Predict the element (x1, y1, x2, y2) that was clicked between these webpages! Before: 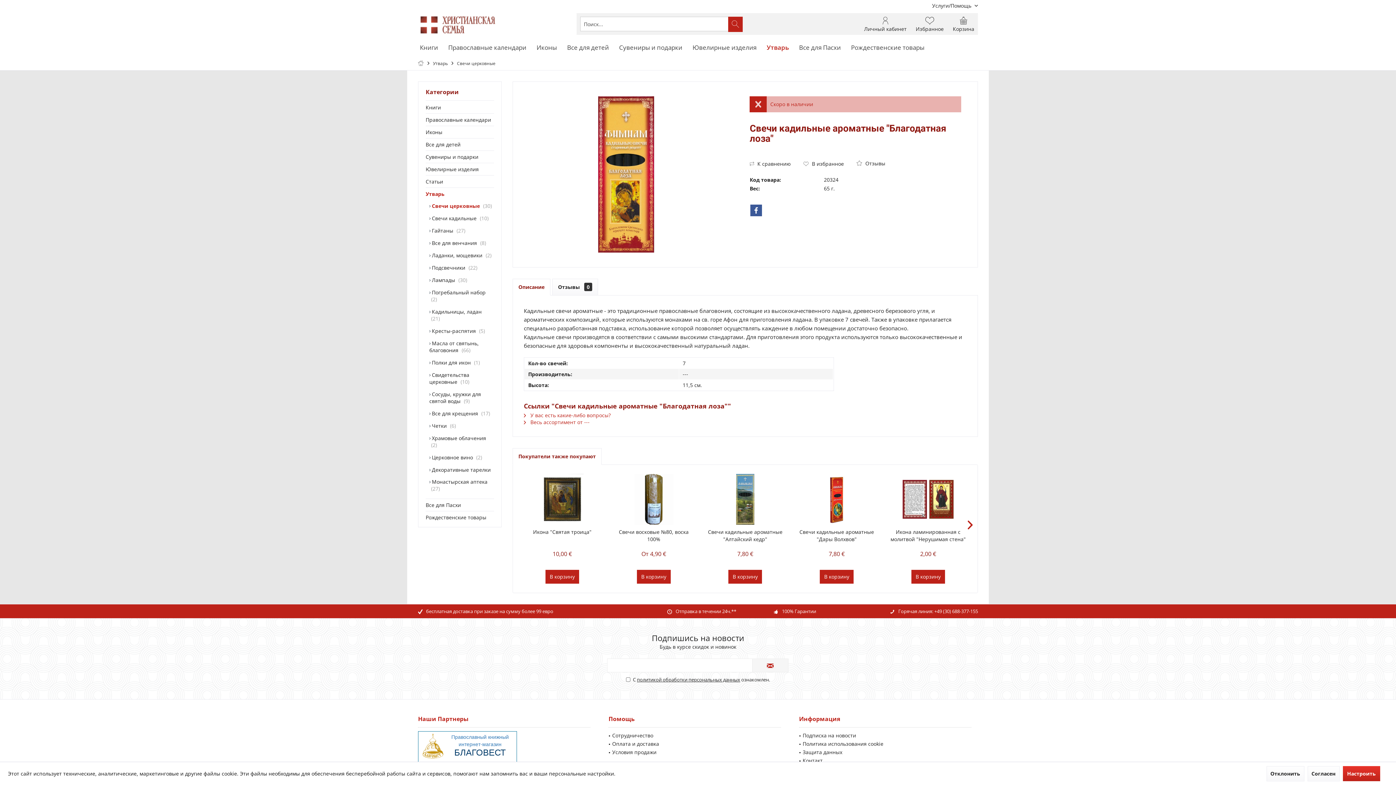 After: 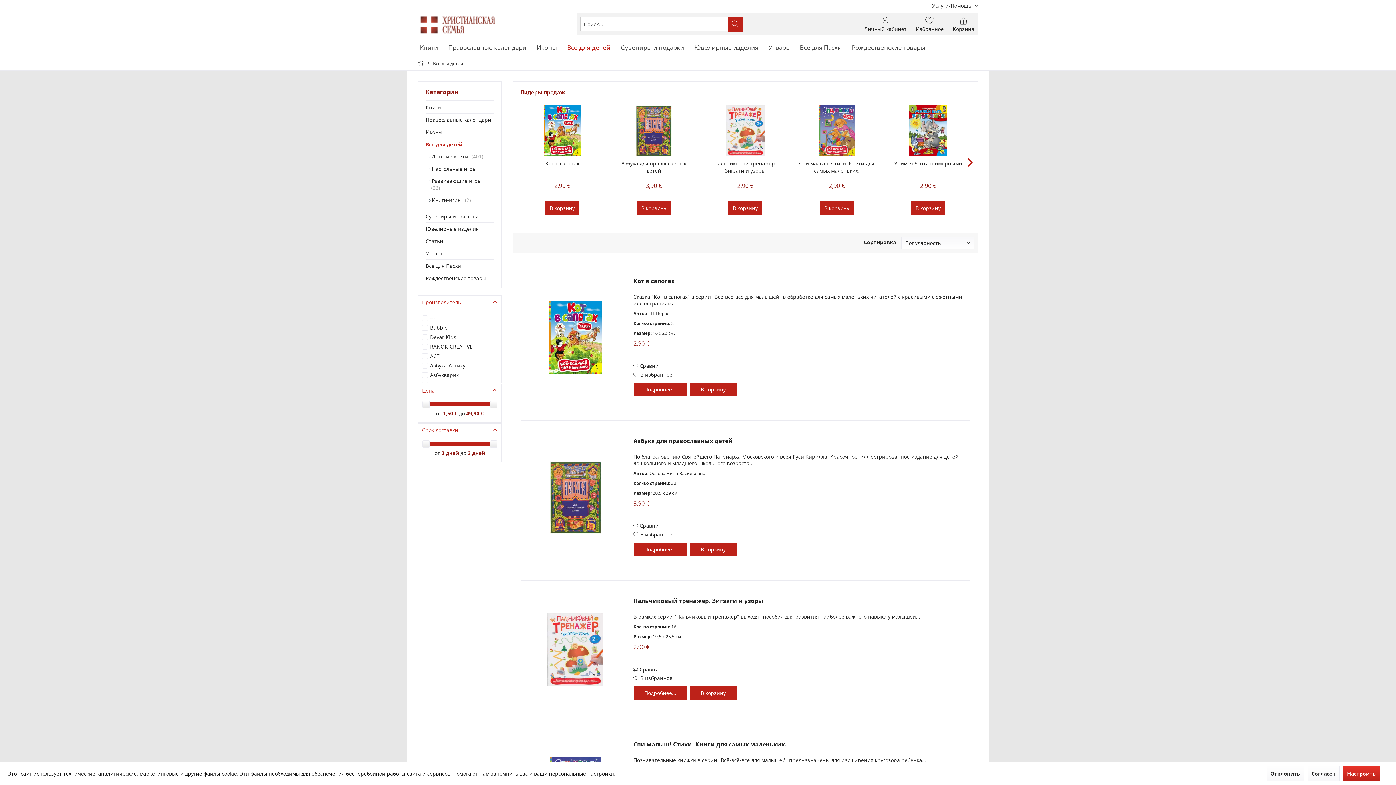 Action: bbox: (425, 138, 494, 150) label: Все для детей